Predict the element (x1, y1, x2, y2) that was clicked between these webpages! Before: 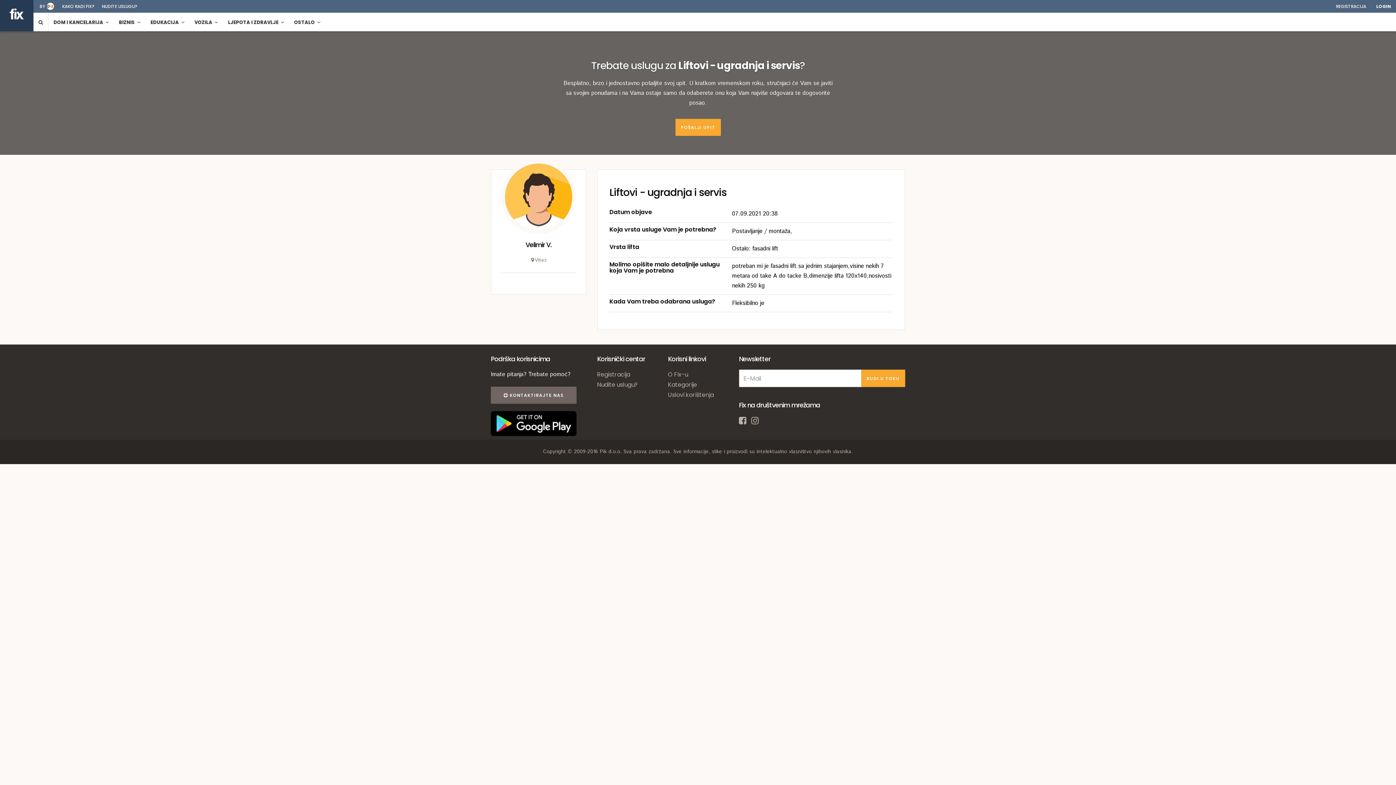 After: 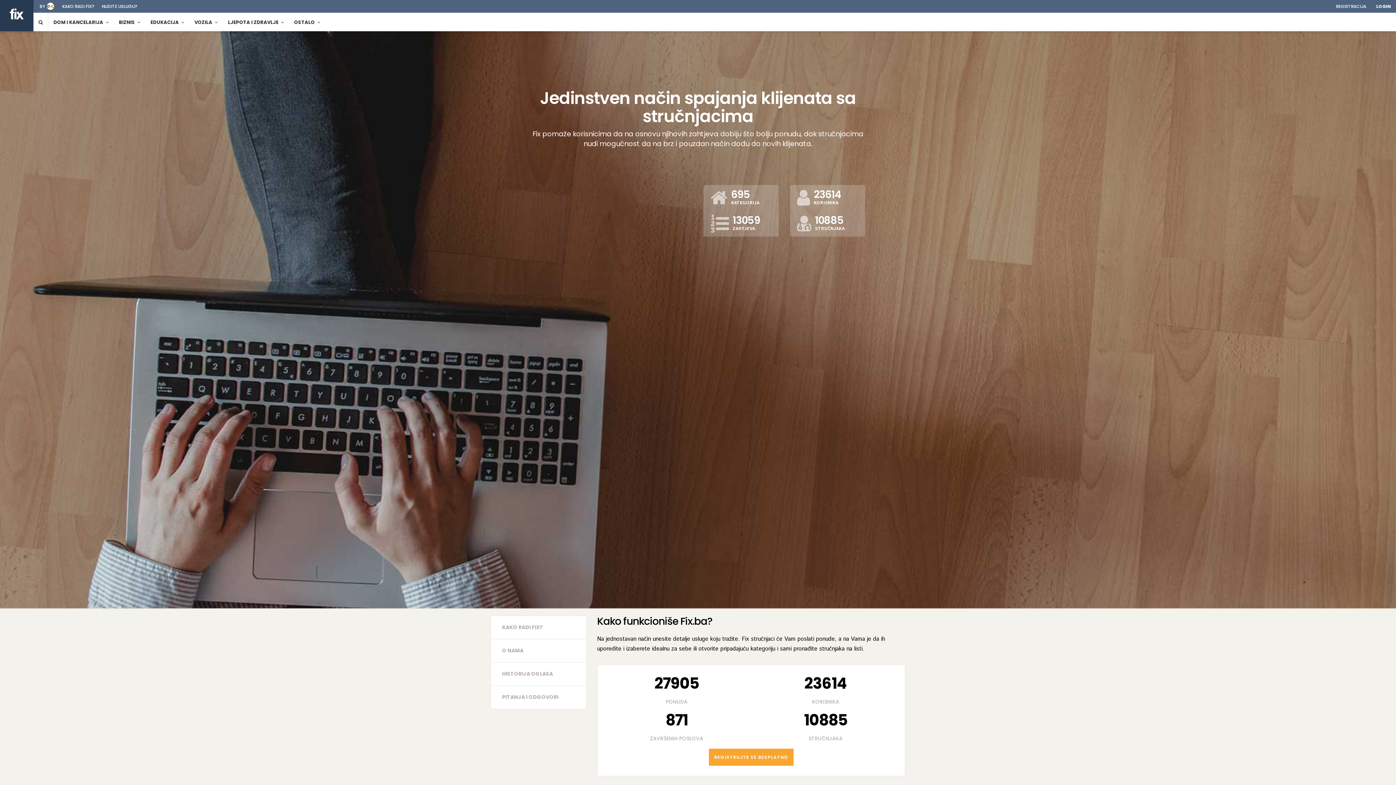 Action: label: KAKO RADI FIX? bbox: (62, 3, 94, 9)